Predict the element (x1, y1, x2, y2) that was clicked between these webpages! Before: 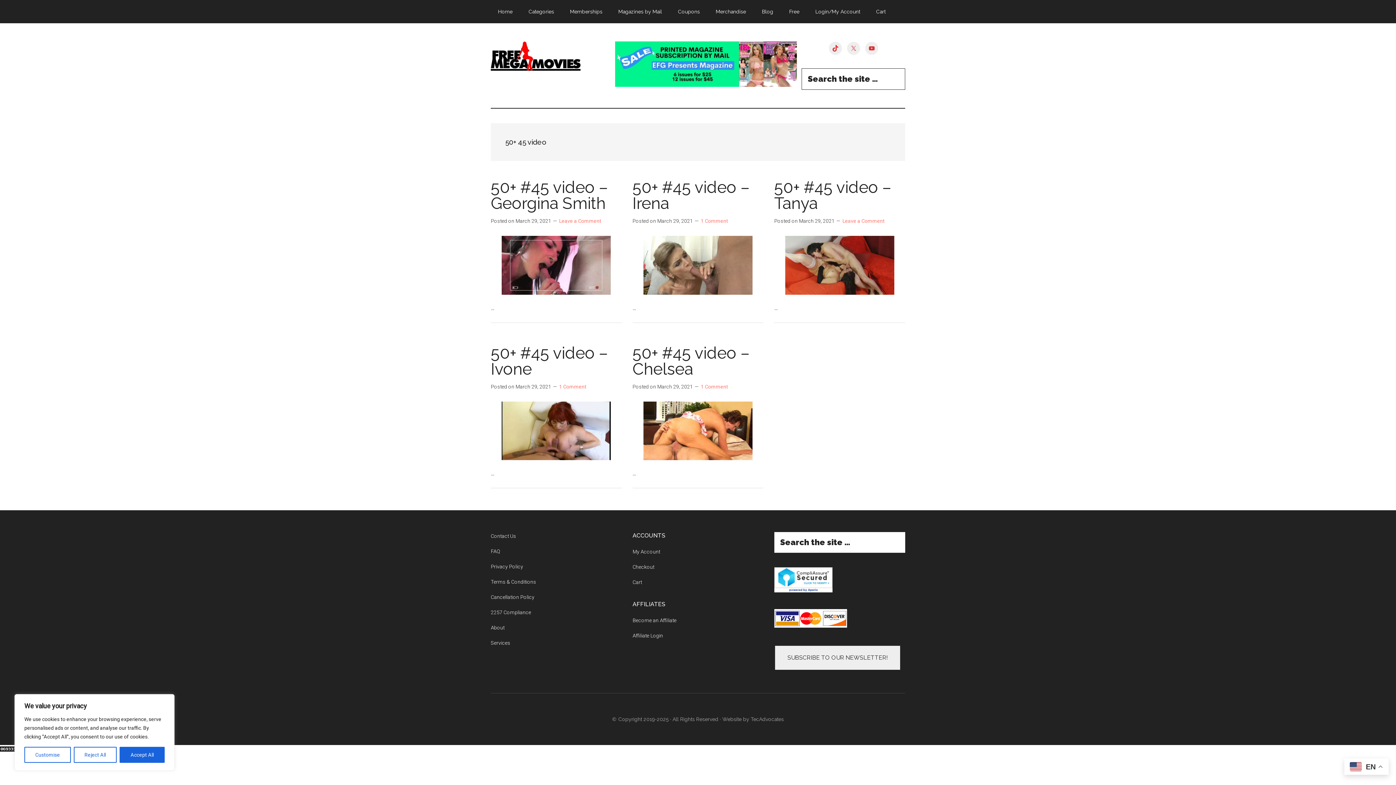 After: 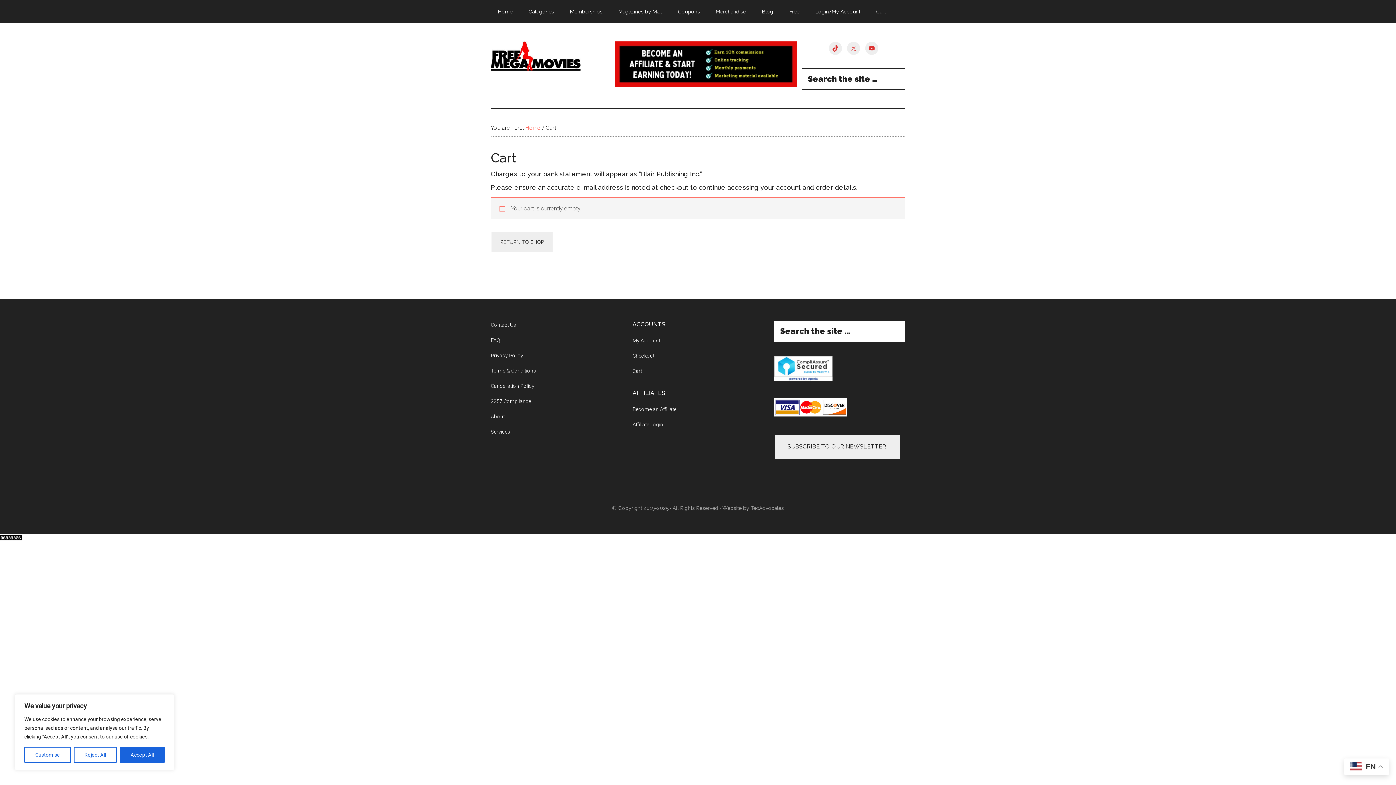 Action: label: Checkout bbox: (632, 564, 654, 570)